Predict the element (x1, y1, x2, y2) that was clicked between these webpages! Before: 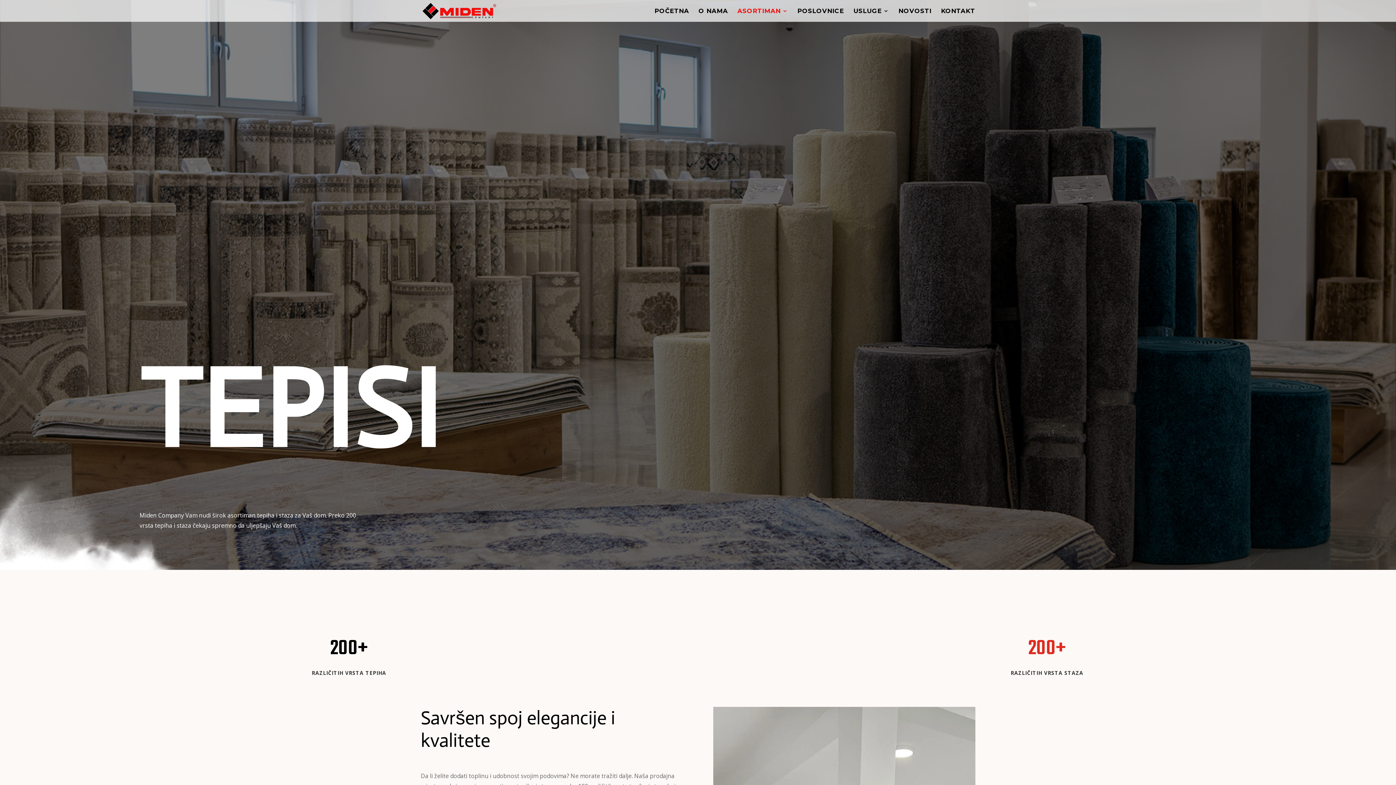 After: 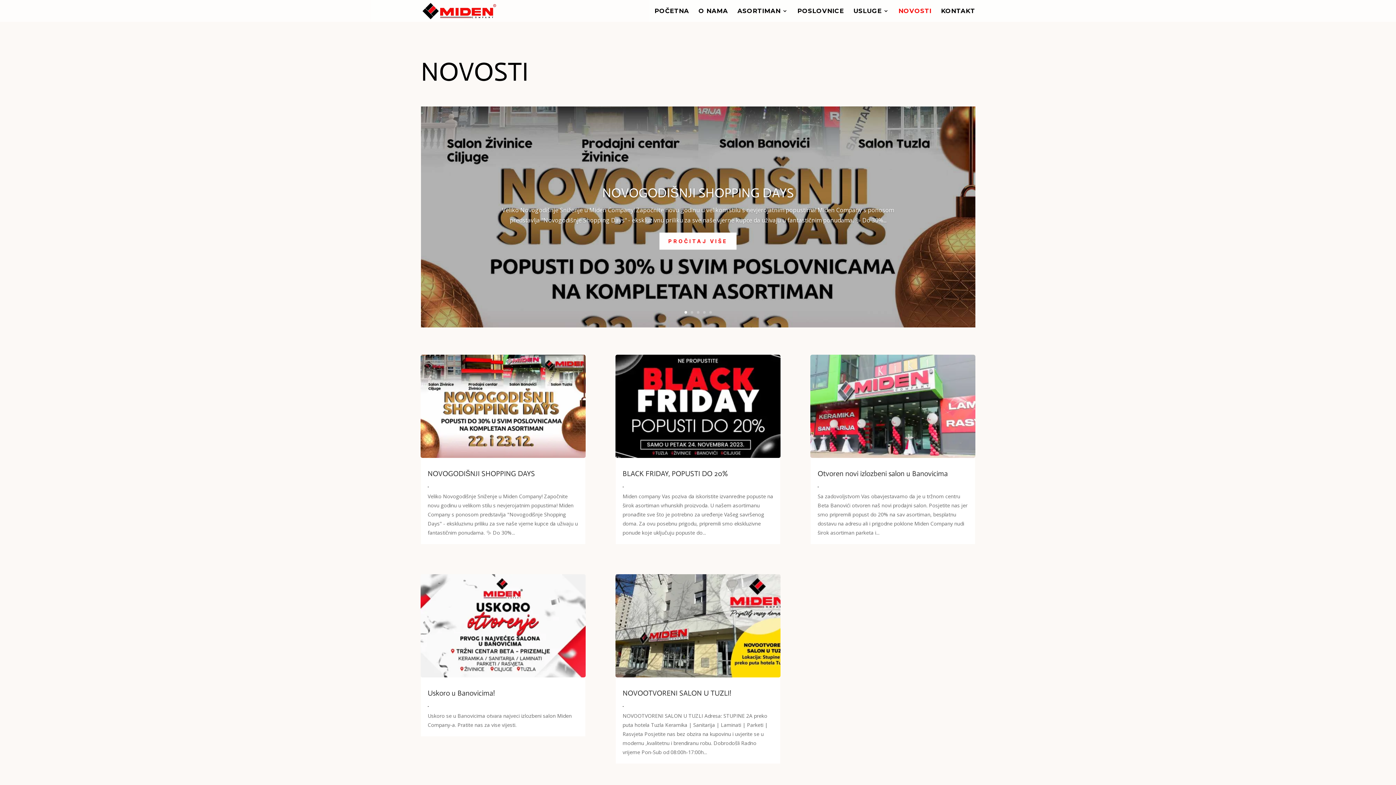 Action: label: NOVOSTI bbox: (898, 8, 931, 21)